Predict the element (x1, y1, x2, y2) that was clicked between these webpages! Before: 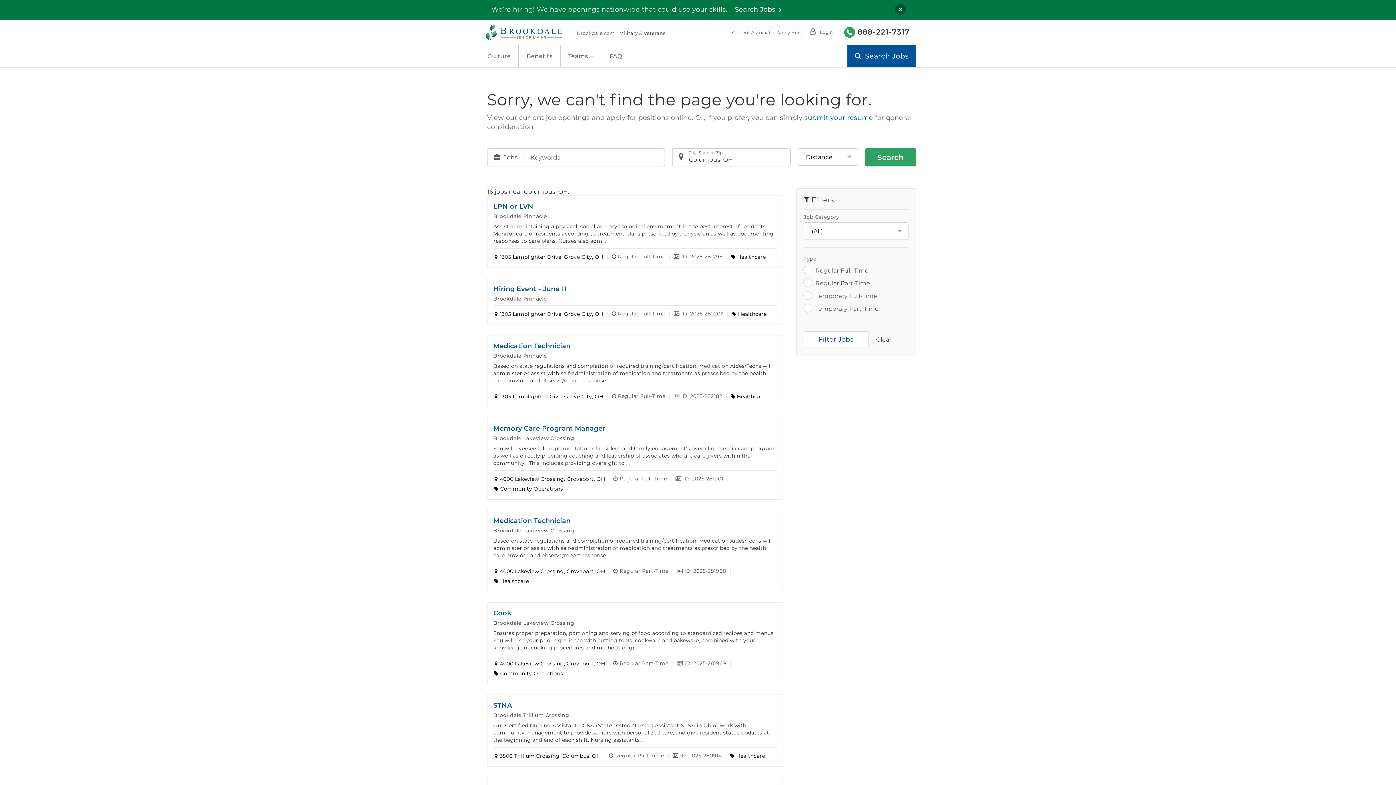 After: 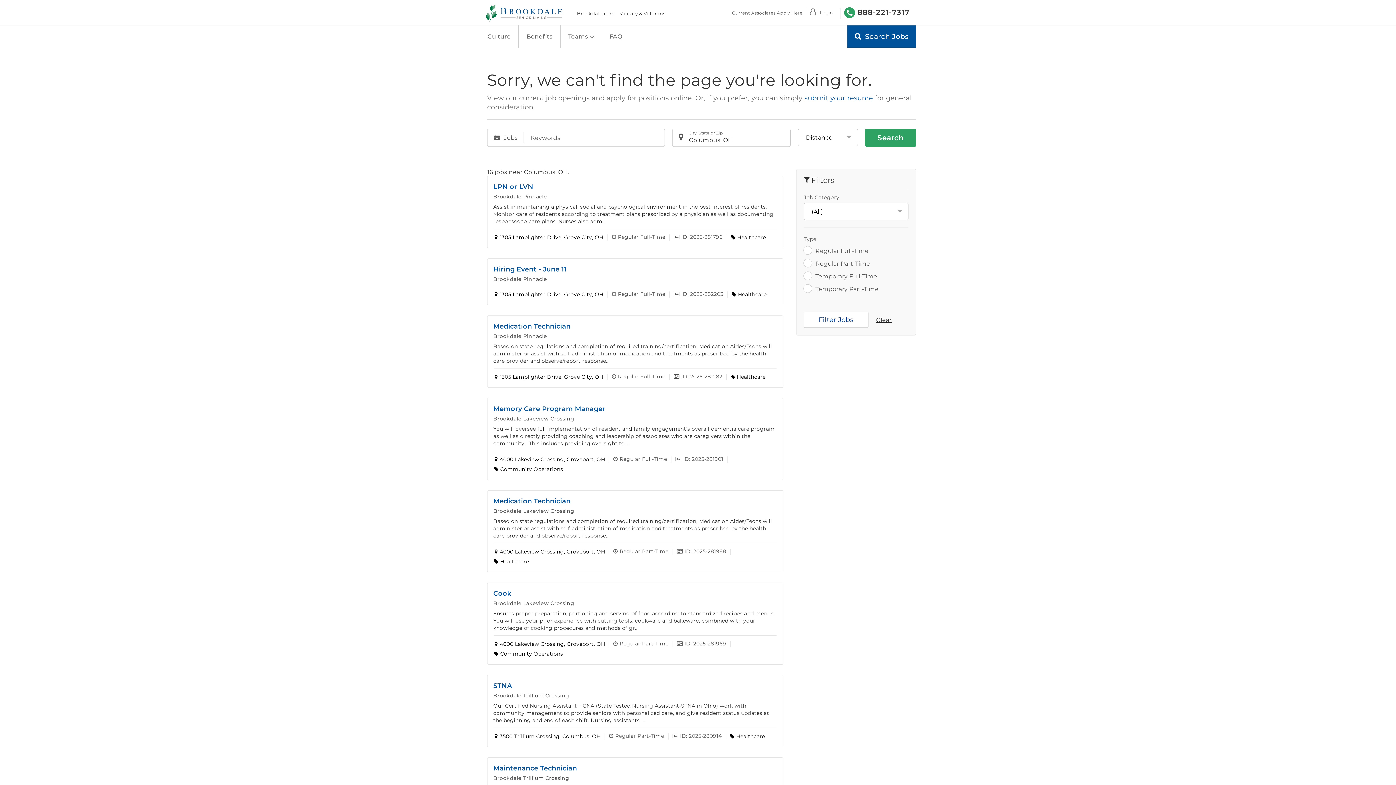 Action: bbox: (895, 4, 906, 14) label: close